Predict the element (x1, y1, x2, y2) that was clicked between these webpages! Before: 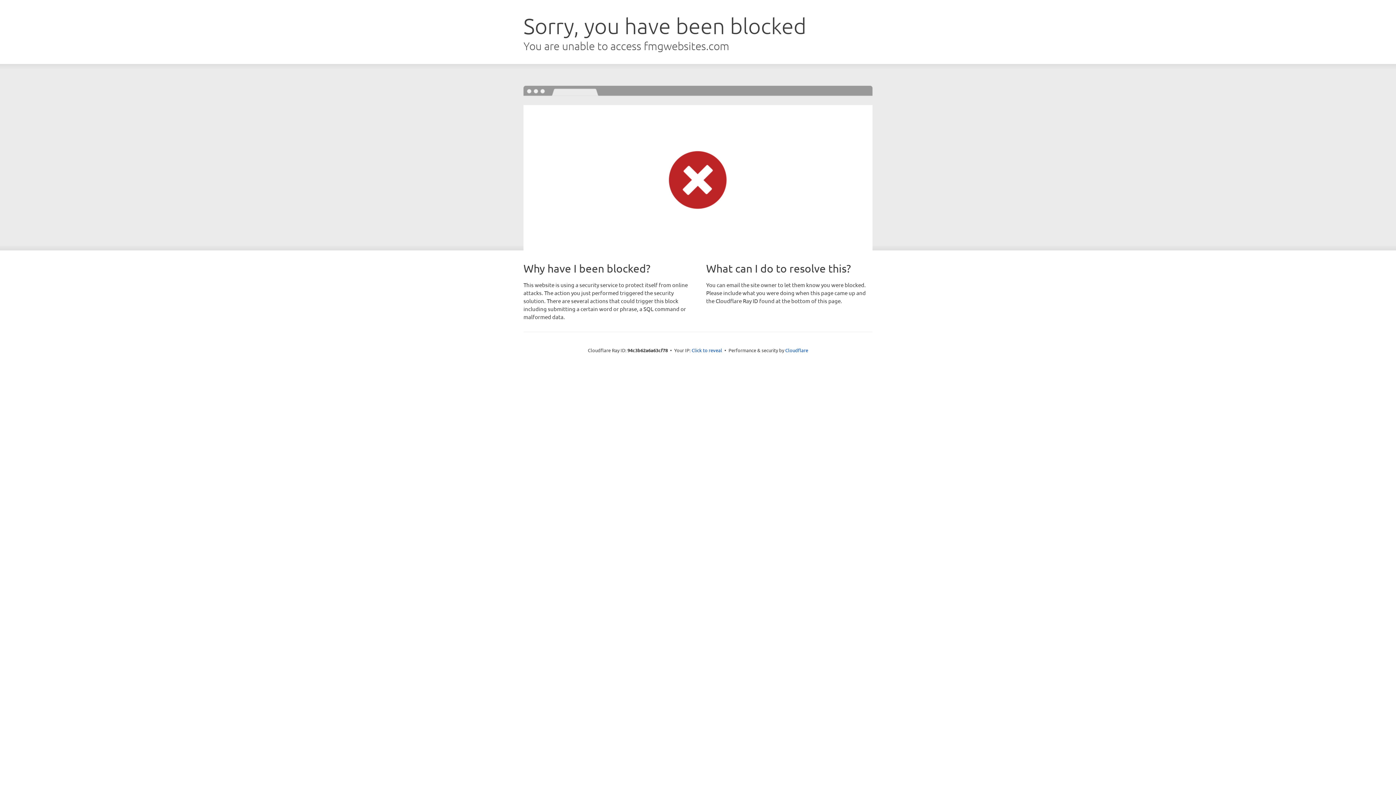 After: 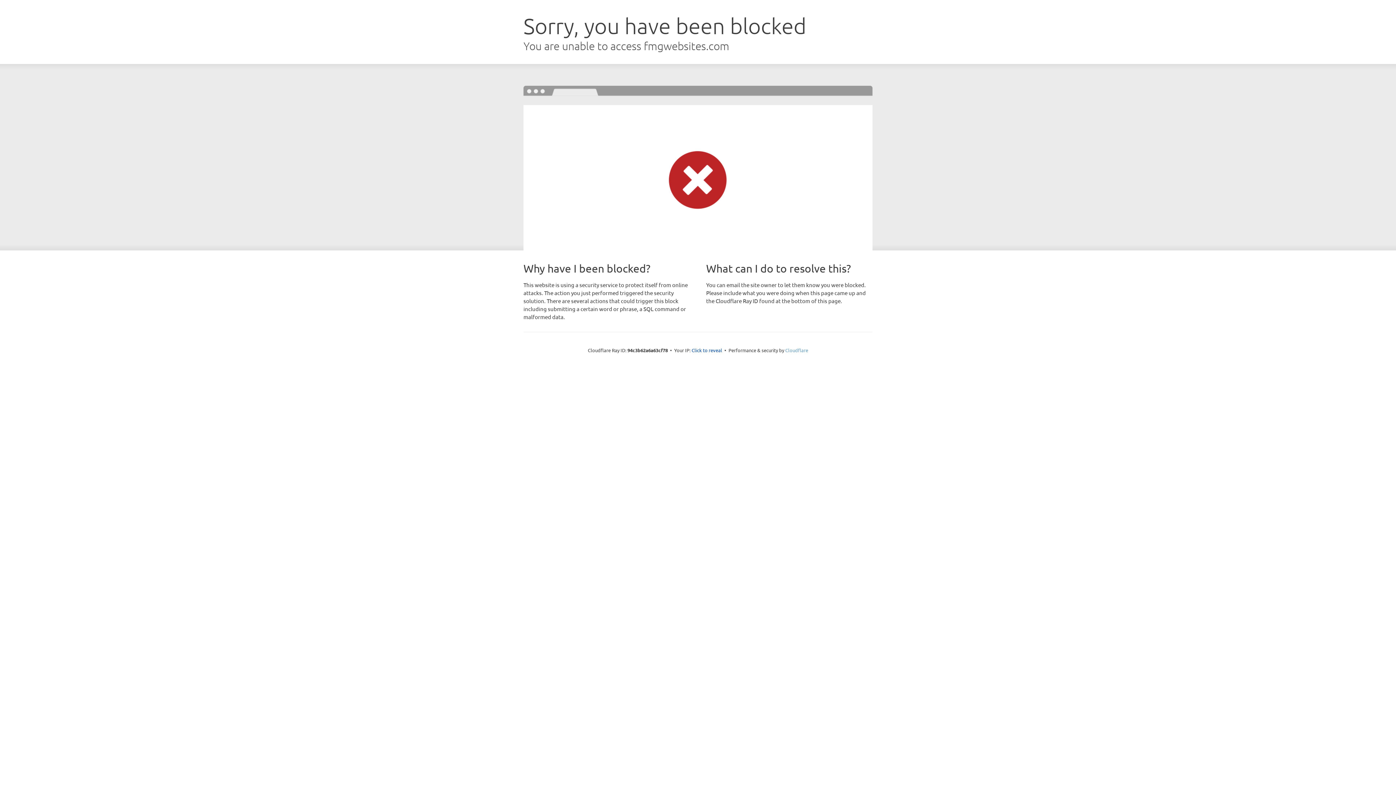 Action: bbox: (785, 347, 808, 353) label: Cloudflare